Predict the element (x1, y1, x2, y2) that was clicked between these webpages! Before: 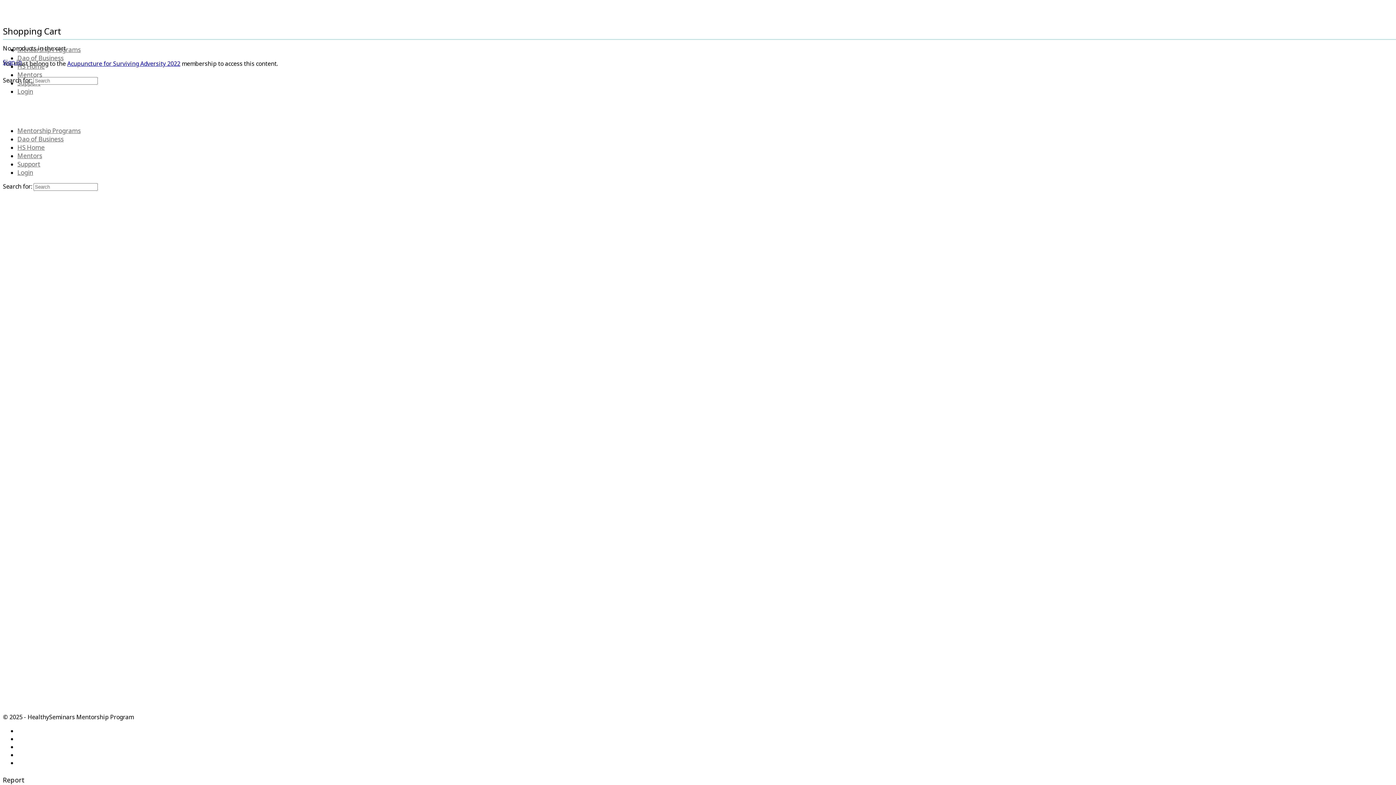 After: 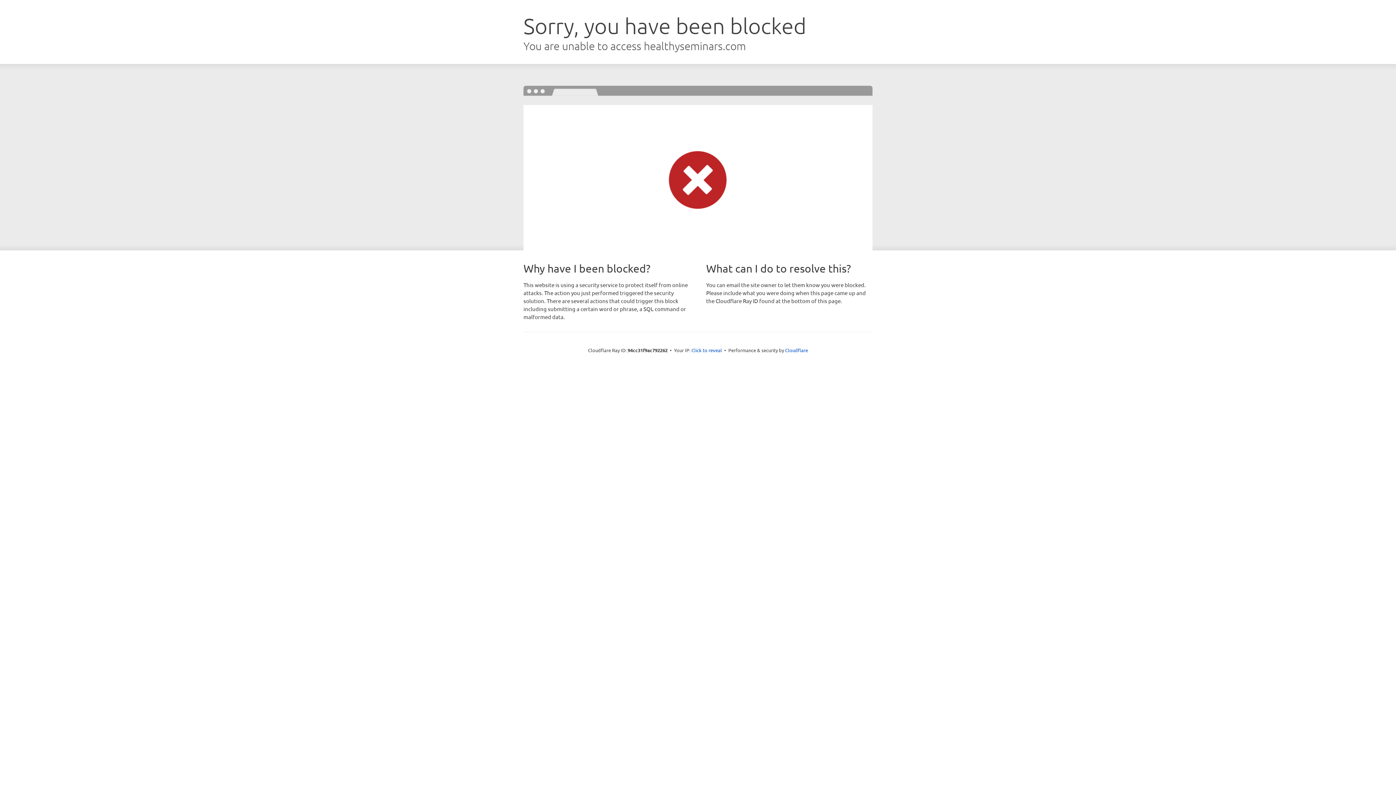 Action: bbox: (17, 87, 33, 95) label: Login